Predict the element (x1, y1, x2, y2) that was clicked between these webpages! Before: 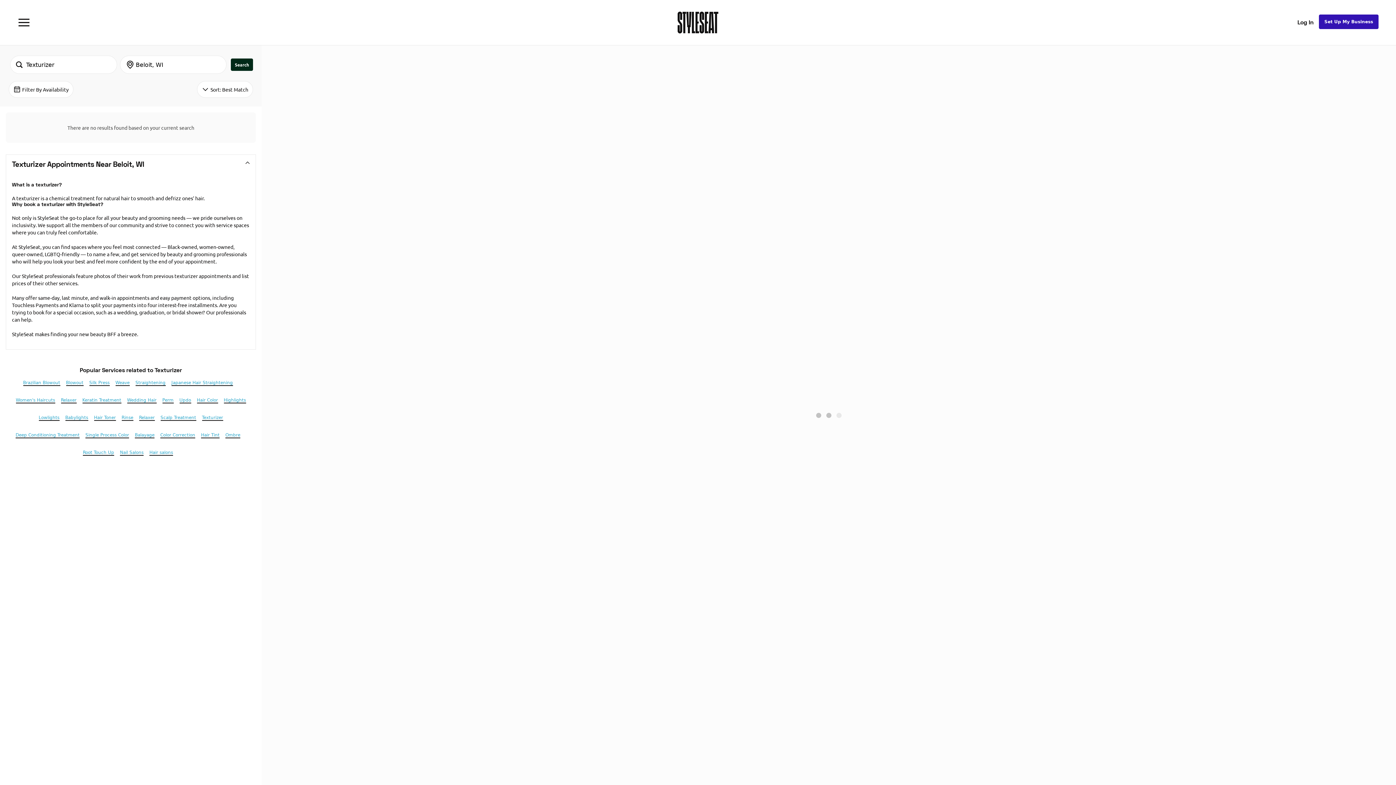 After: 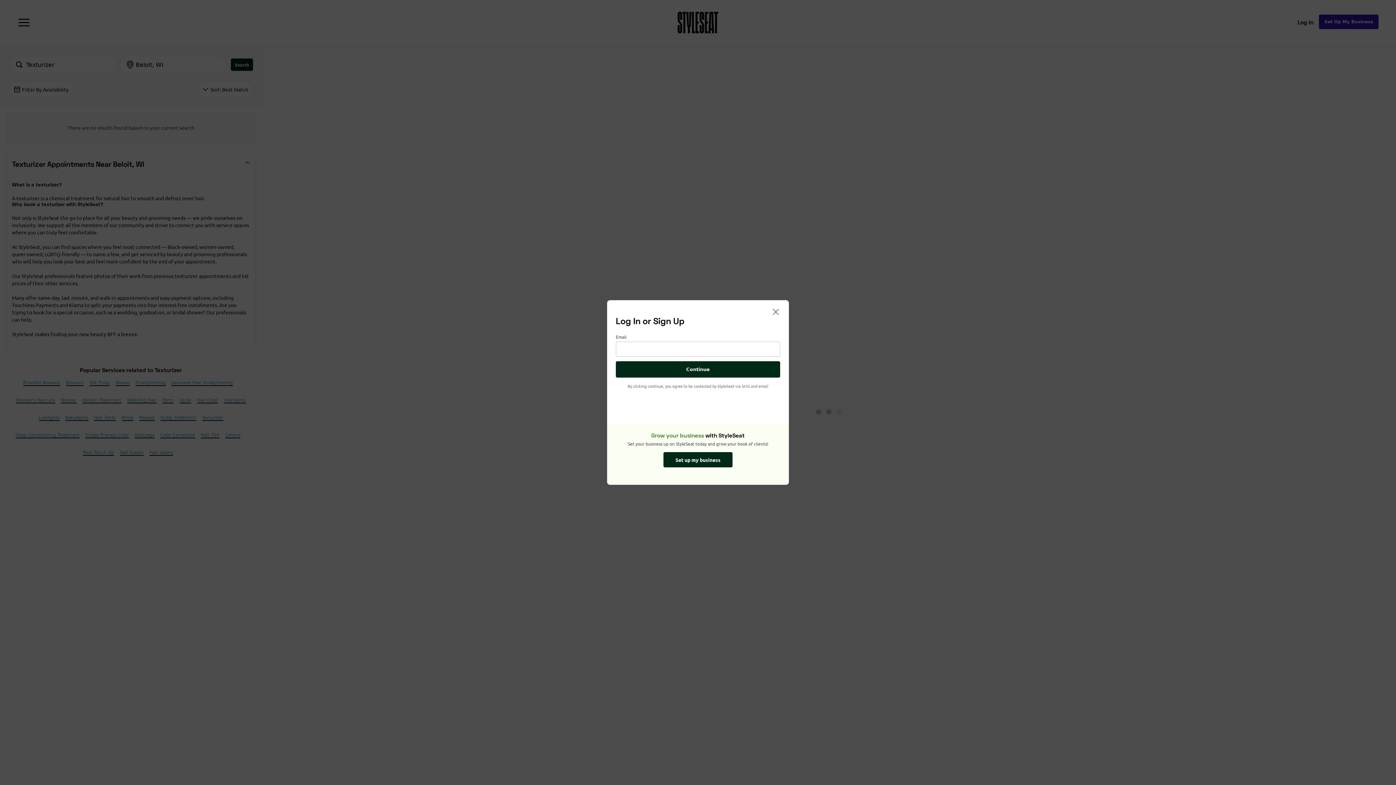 Action: bbox: (1292, 14, 1319, 30) label: Log In